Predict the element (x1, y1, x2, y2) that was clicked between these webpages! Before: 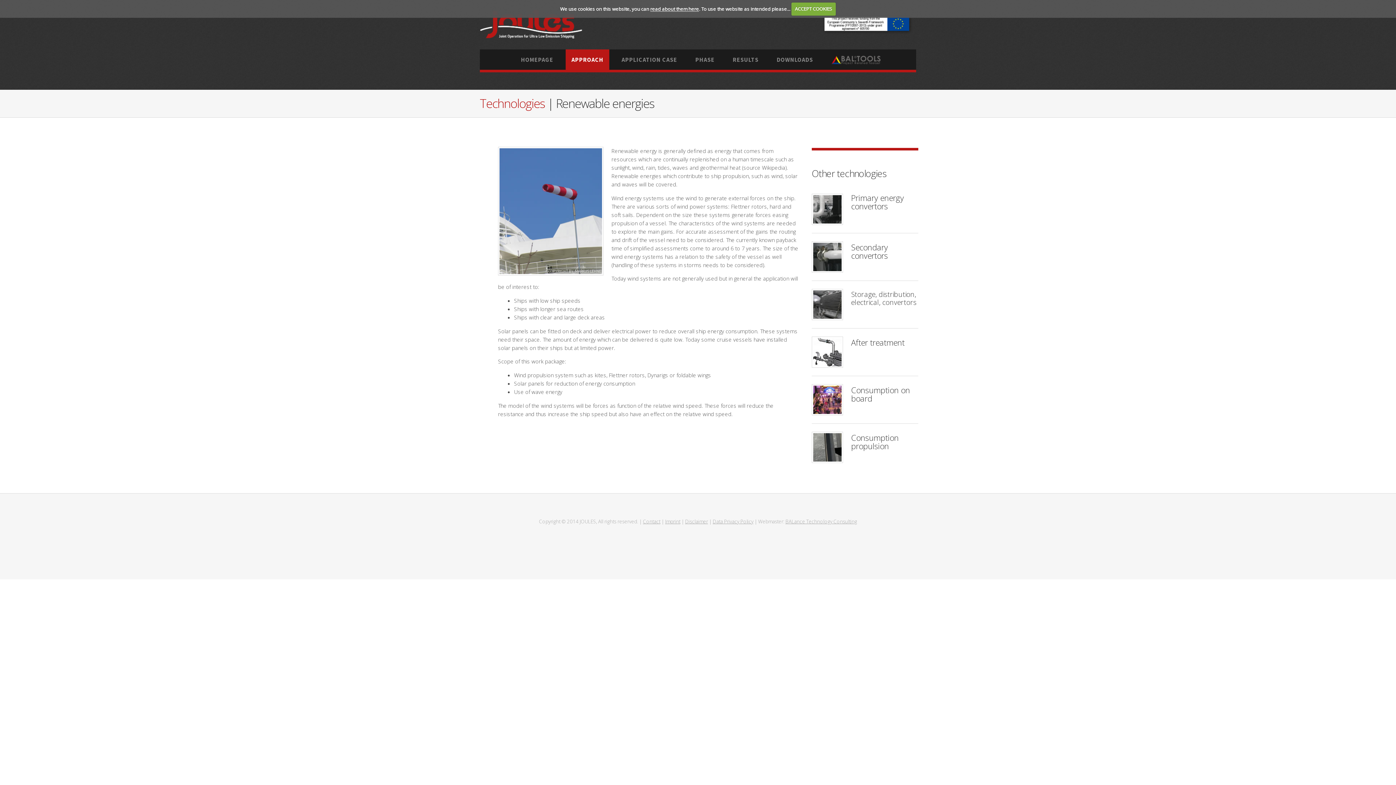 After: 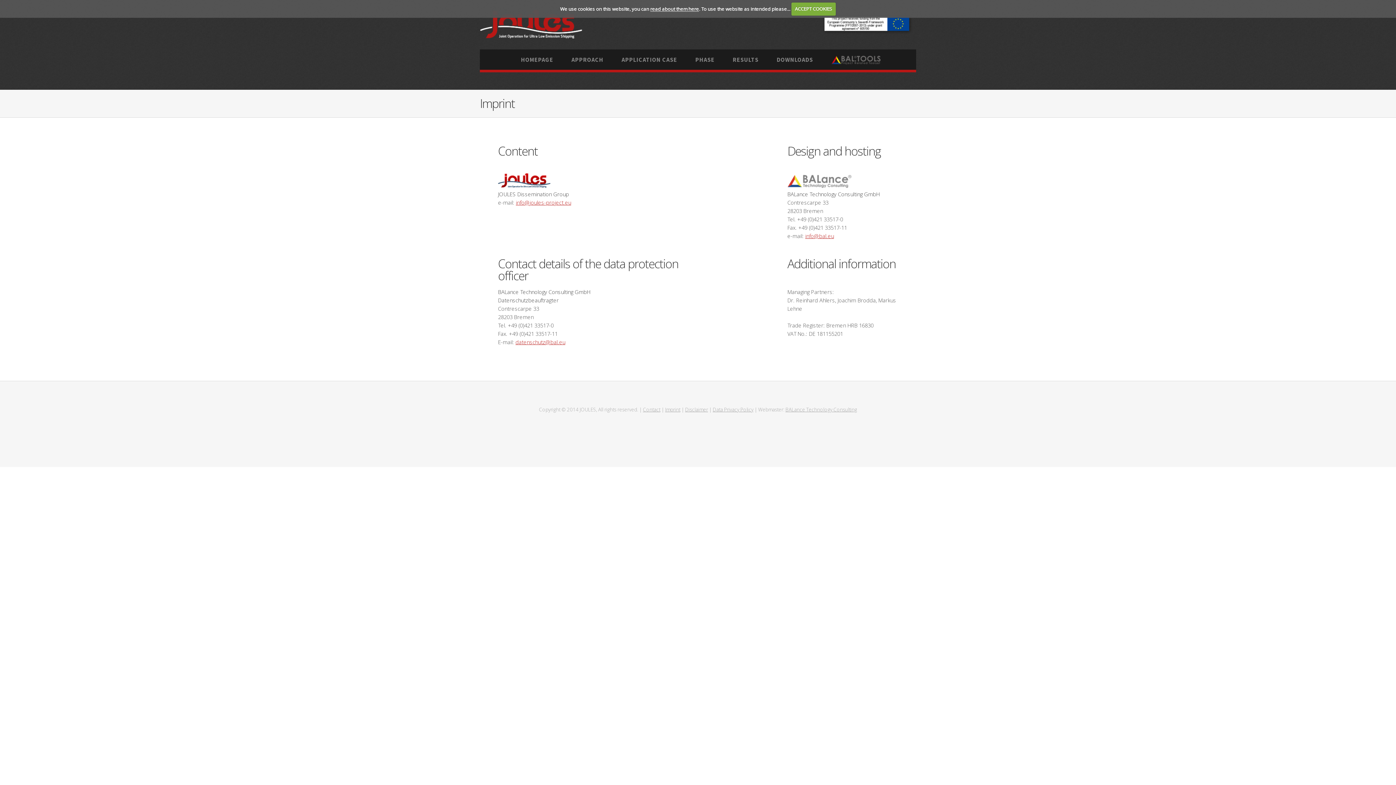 Action: bbox: (665, 518, 680, 525) label: Imprint